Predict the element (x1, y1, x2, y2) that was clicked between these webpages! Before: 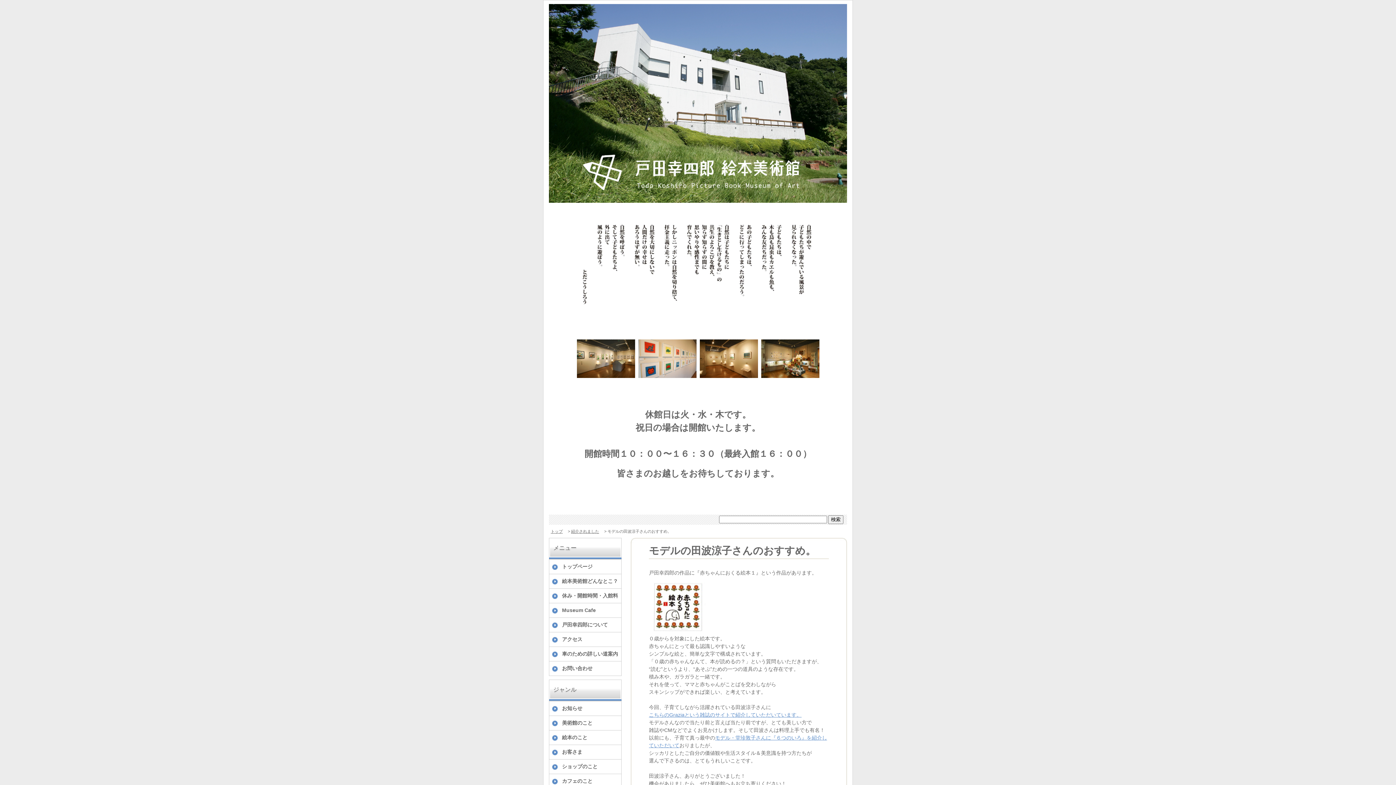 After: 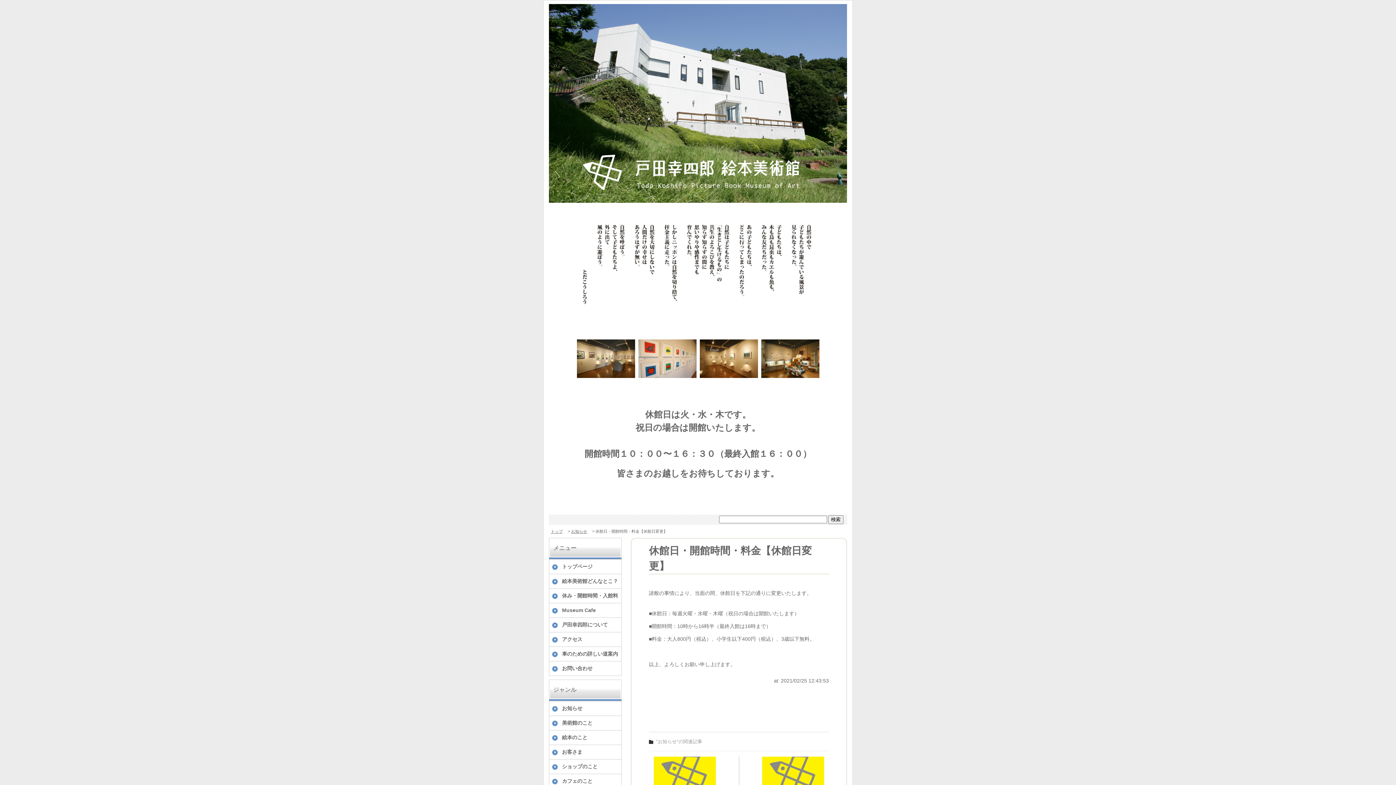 Action: label: 休み・開館時間・入館料 bbox: (549, 588, 621, 603)